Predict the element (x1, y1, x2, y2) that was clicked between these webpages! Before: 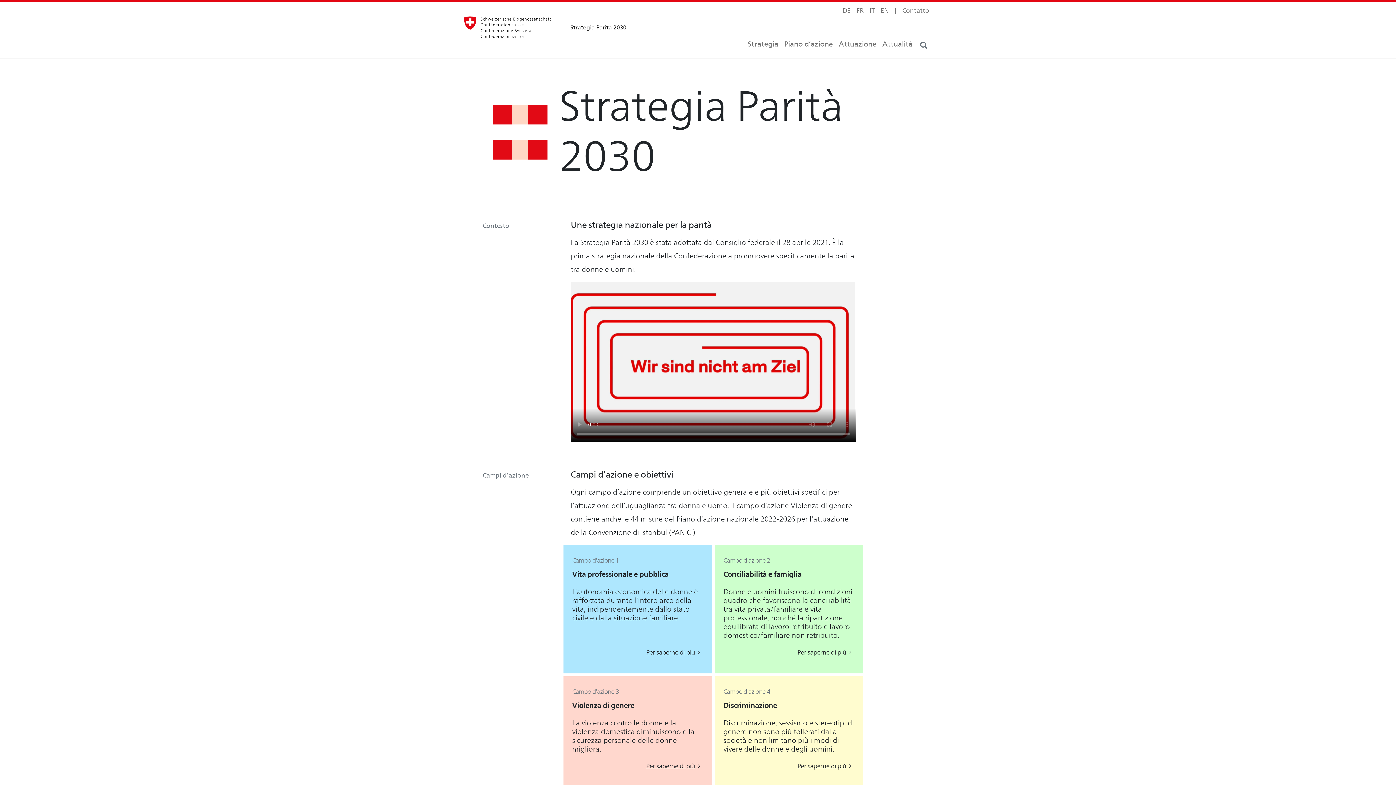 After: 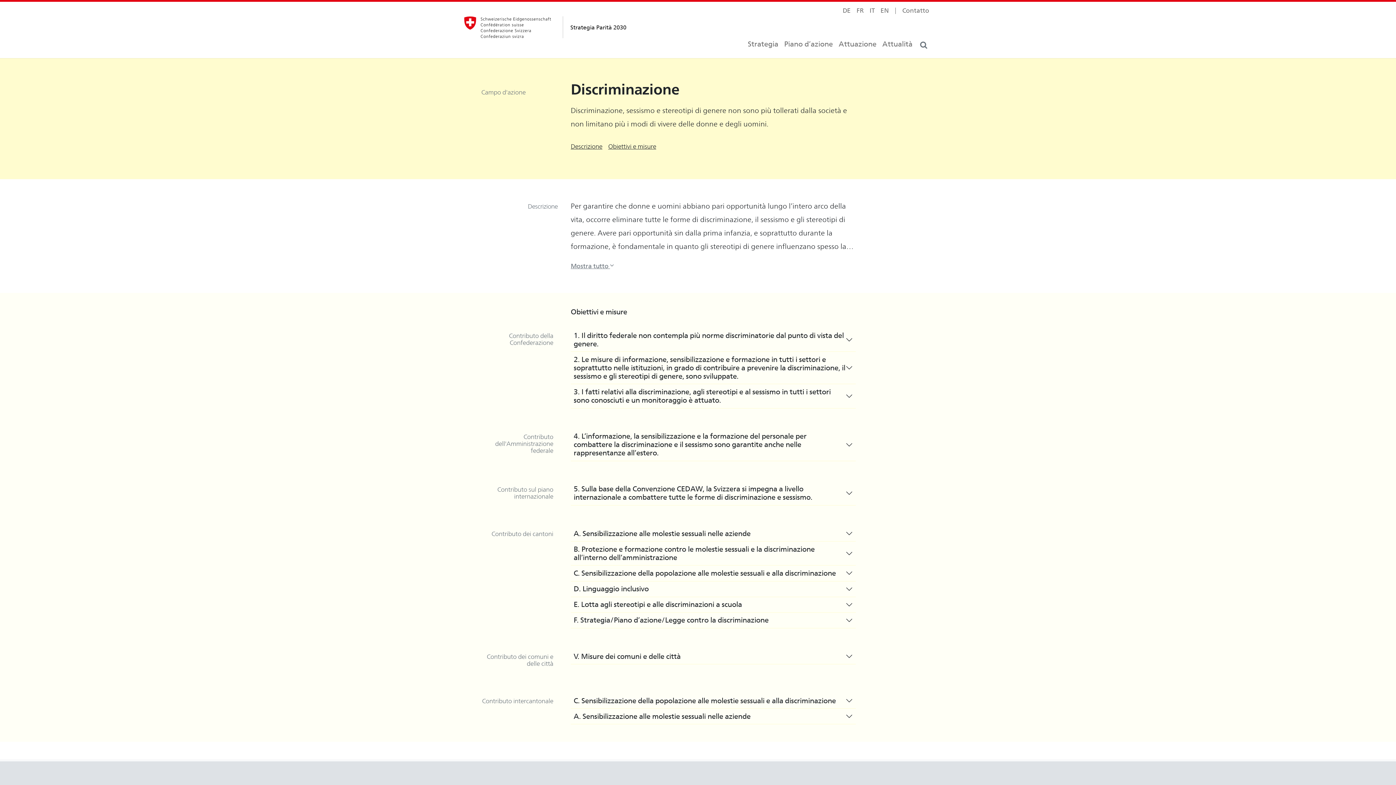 Action: bbox: (797, 762, 854, 770) label: Per saperne di più